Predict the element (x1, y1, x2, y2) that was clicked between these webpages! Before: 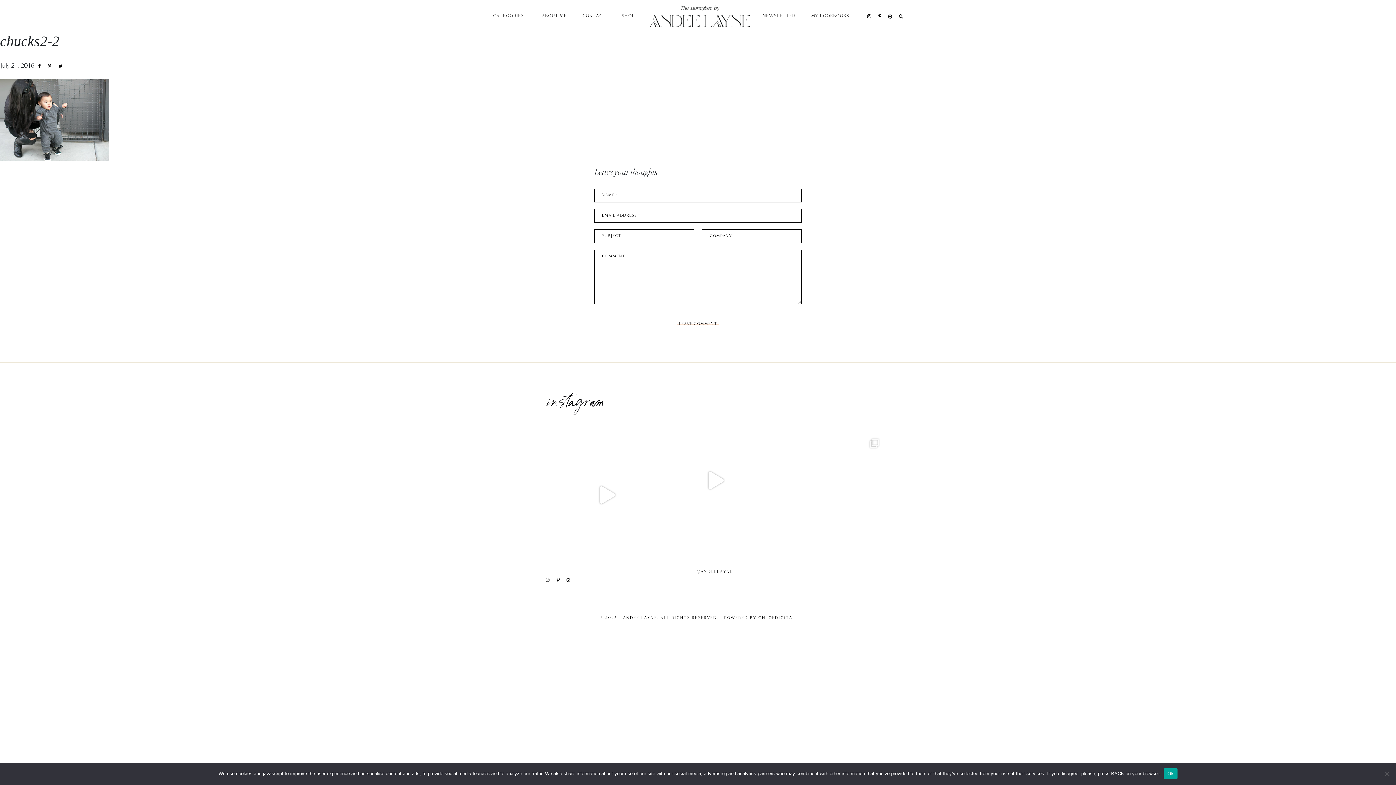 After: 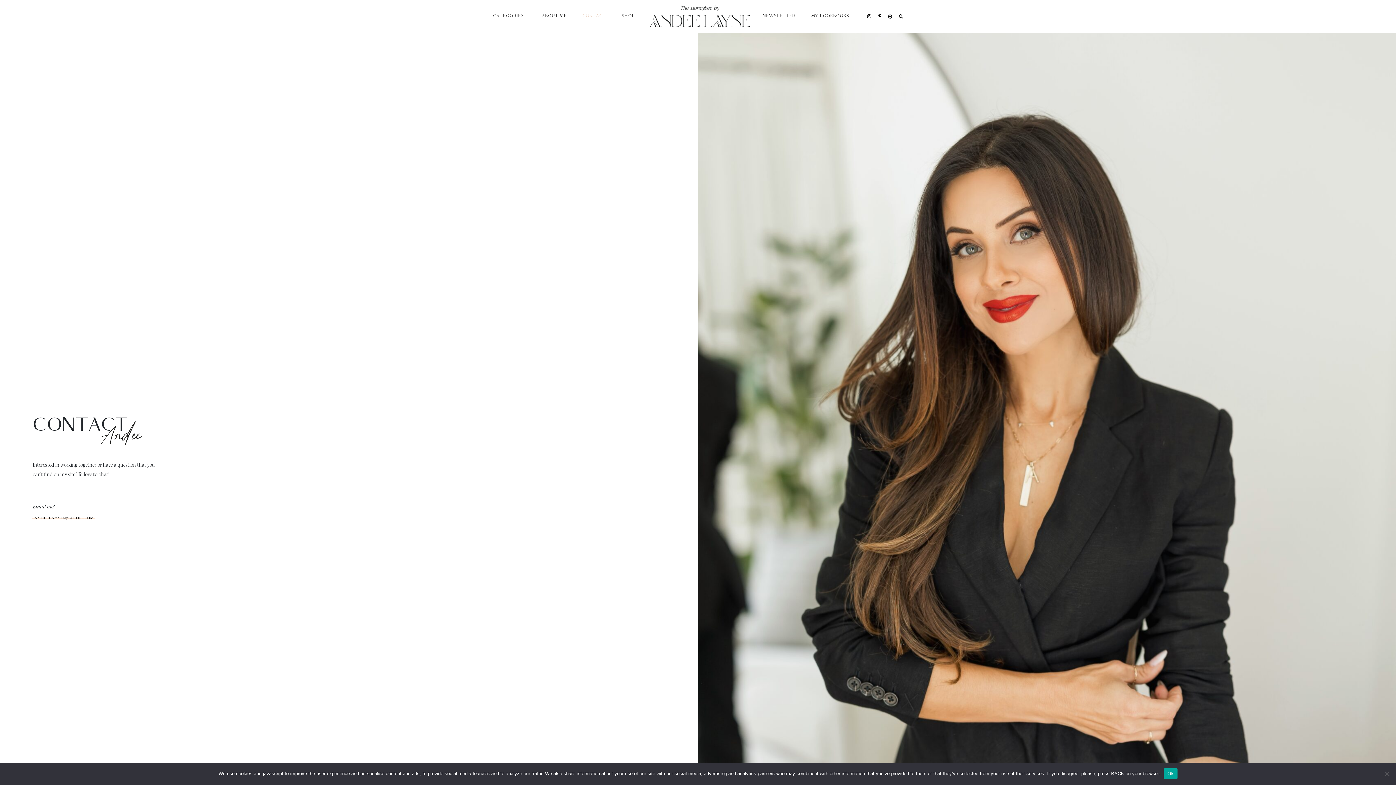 Action: bbox: (579, 9, 609, 23) label: CONTACT